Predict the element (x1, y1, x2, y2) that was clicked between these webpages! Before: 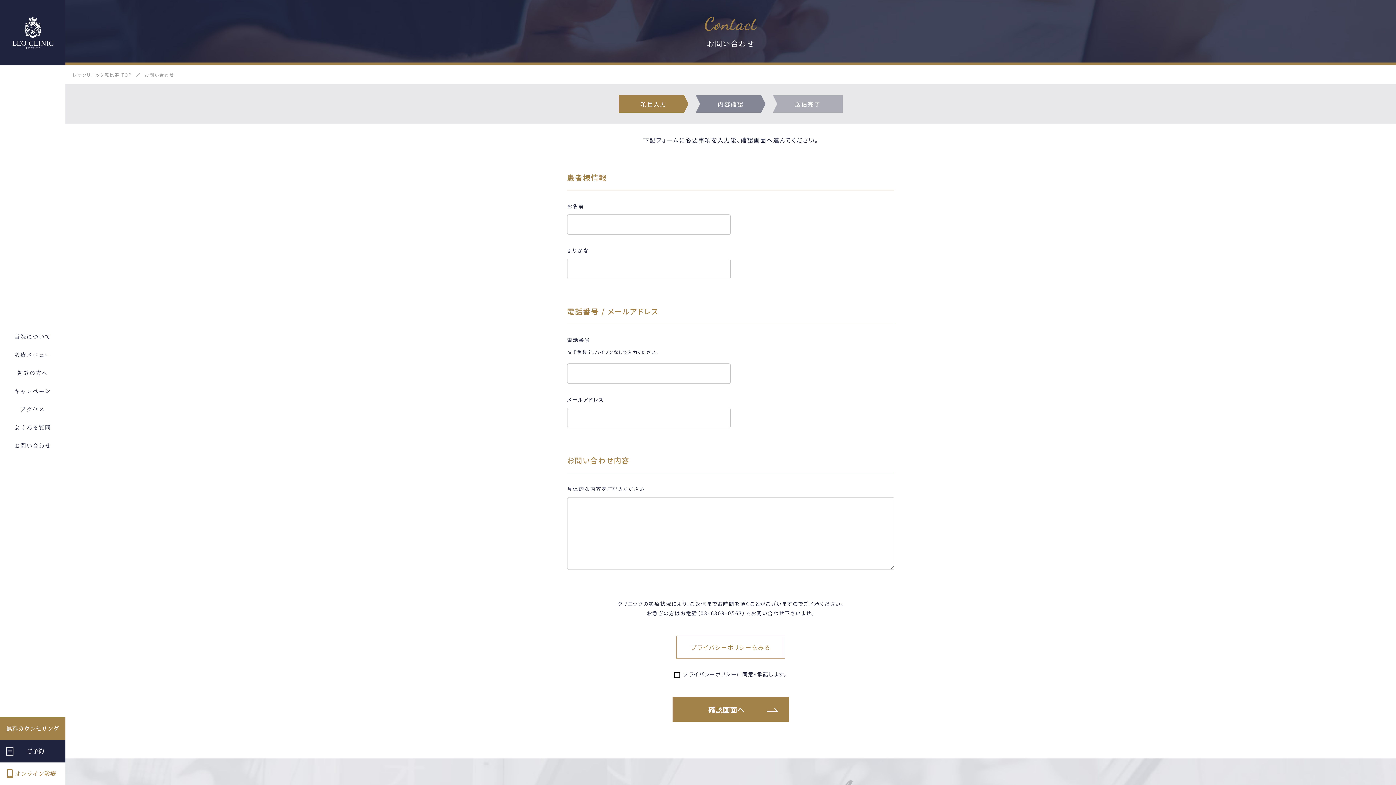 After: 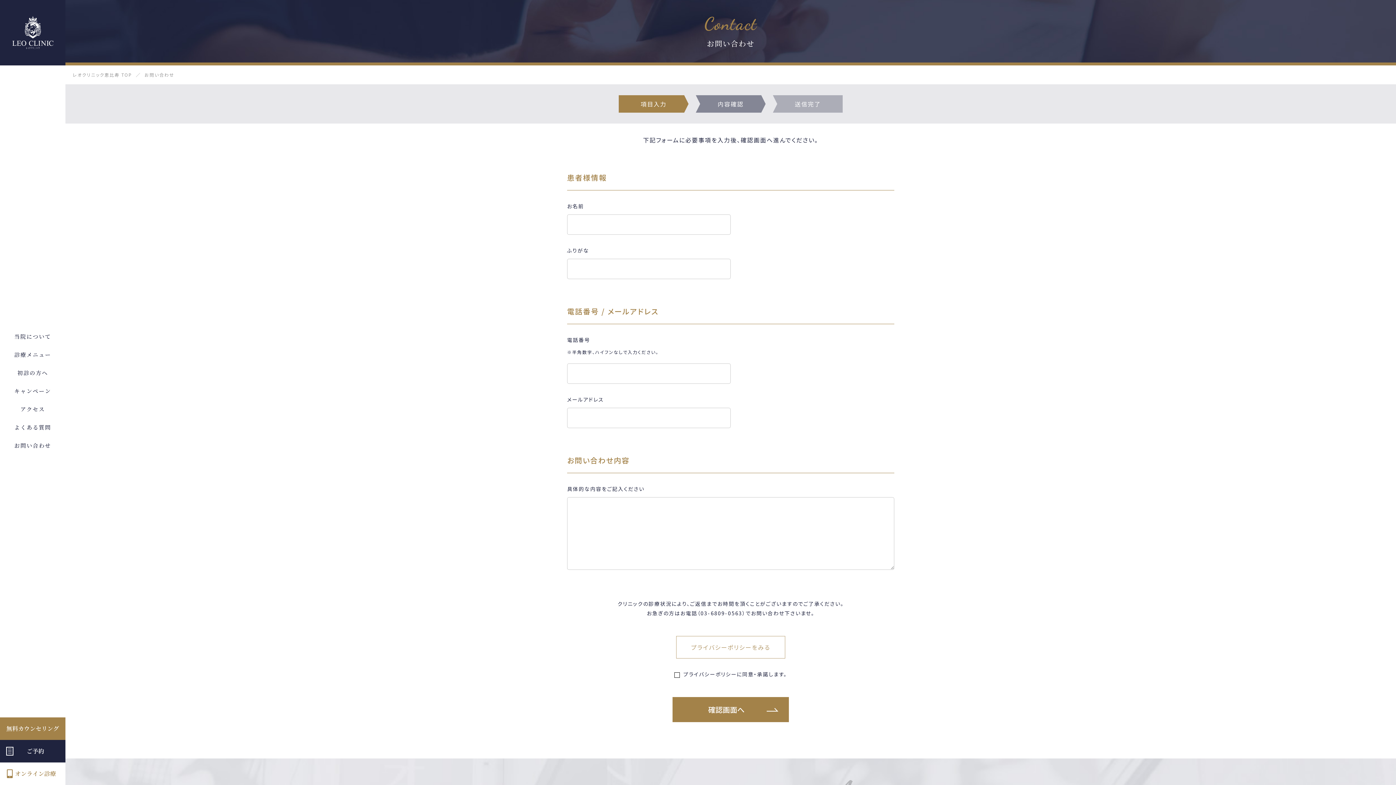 Action: bbox: (676, 637, 785, 660) label: プライバシーポリシーをみる